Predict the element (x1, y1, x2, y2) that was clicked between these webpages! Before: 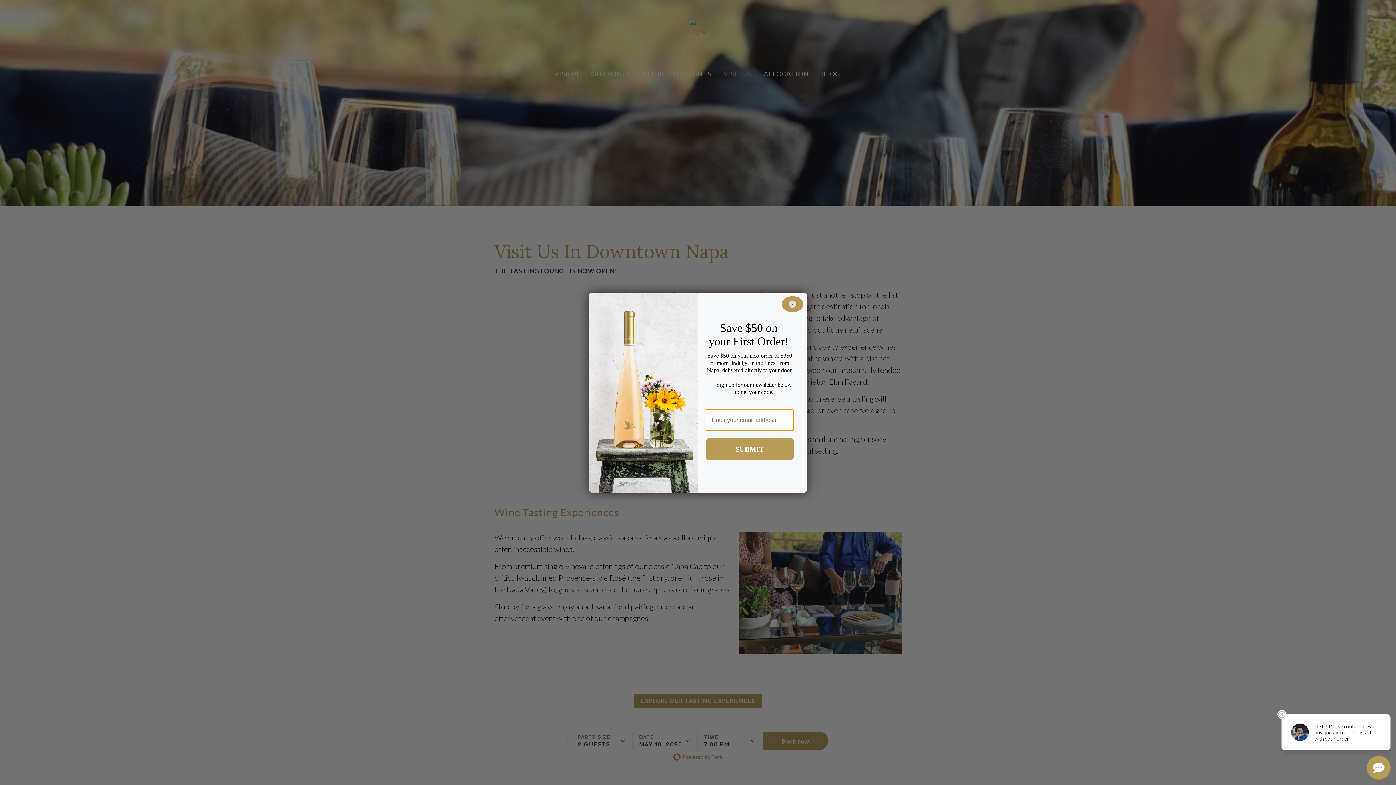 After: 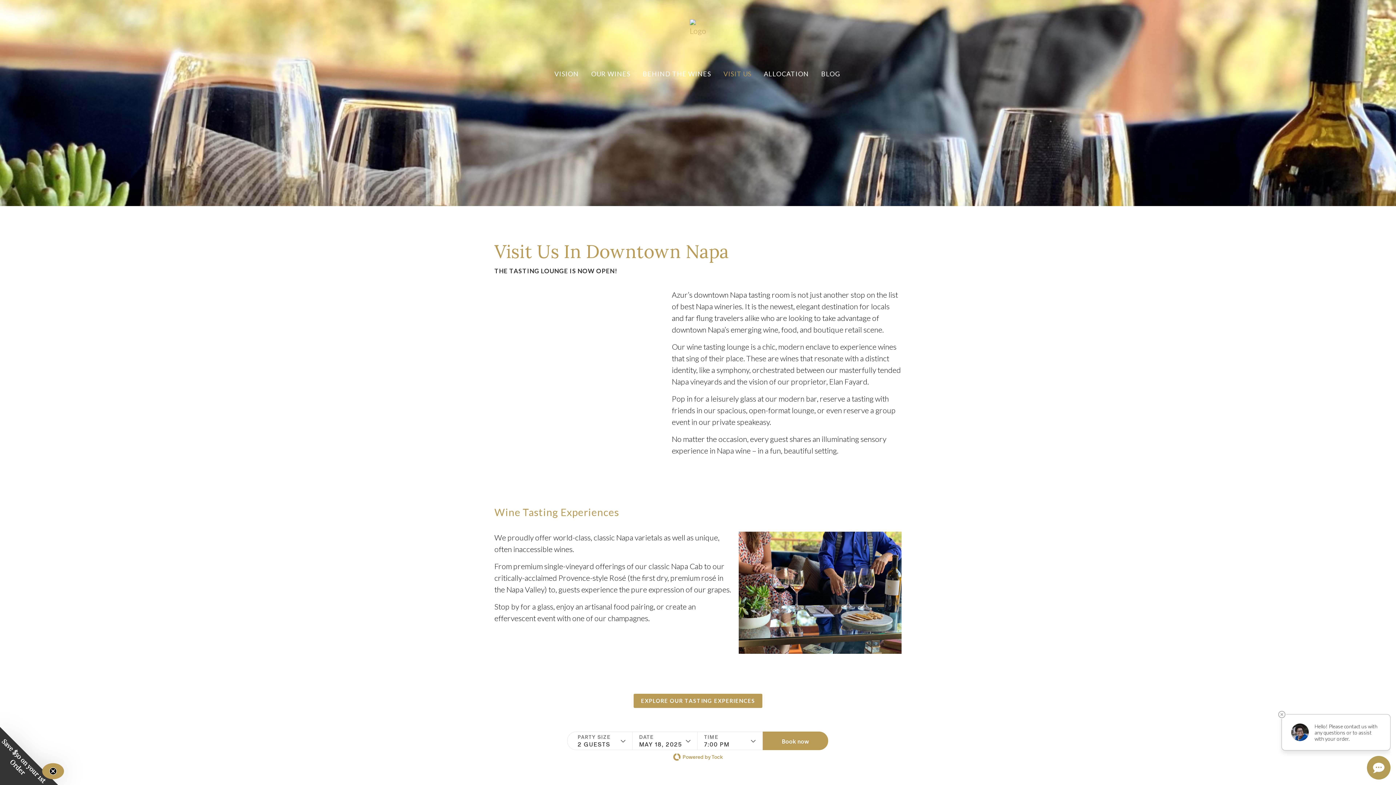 Action: label: Close dialog bbox: (781, 296, 803, 312)